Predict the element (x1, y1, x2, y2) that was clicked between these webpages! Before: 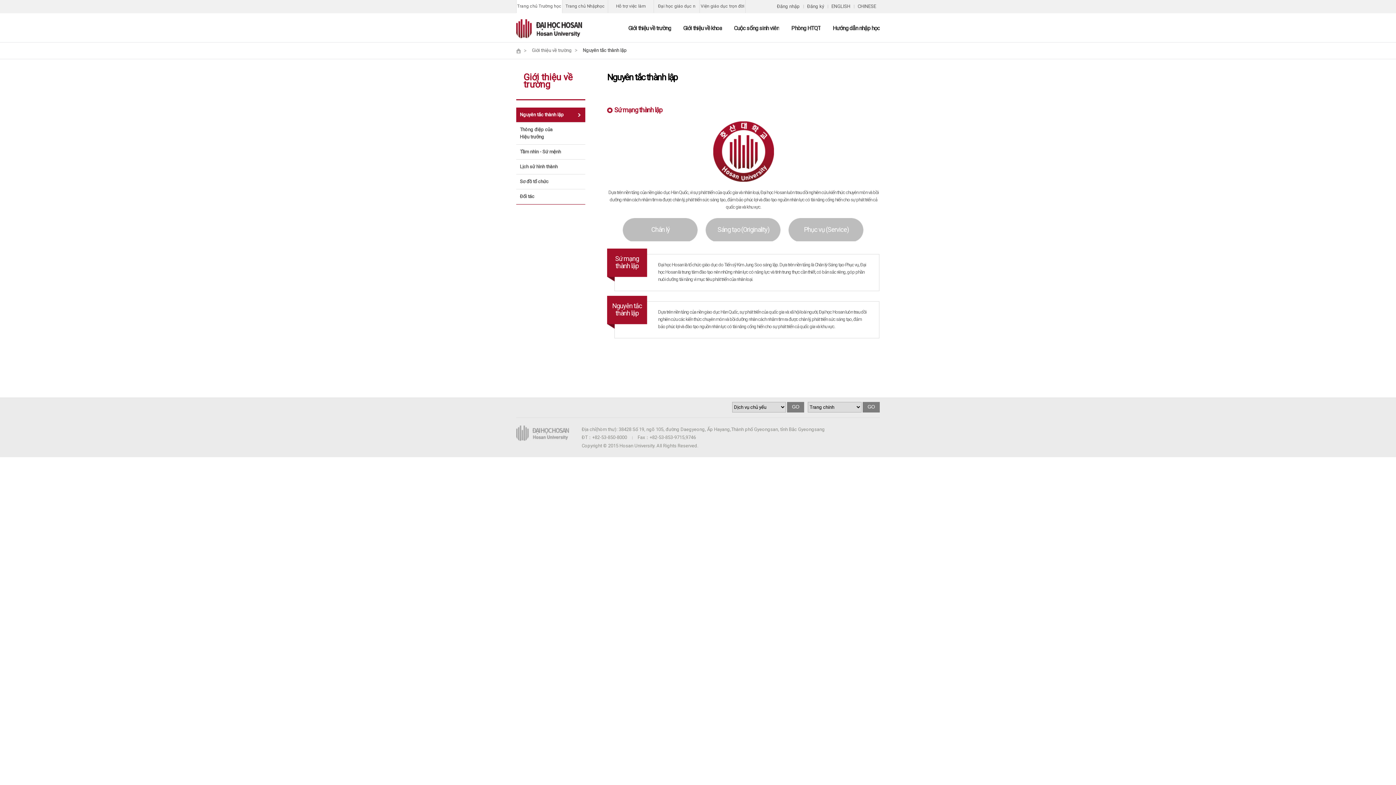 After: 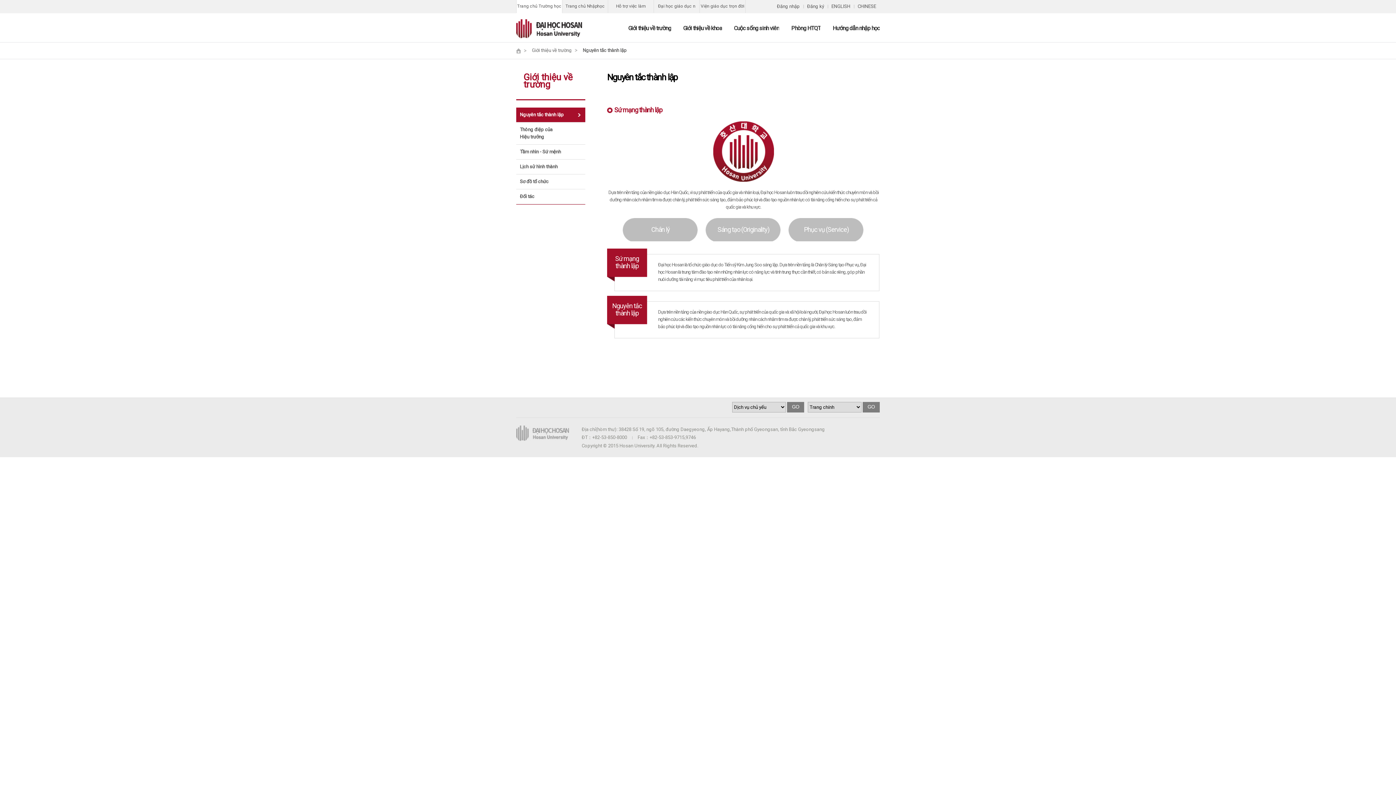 Action: bbox: (562, 0, 608, 12) label: Trang chủ Nhậphọc